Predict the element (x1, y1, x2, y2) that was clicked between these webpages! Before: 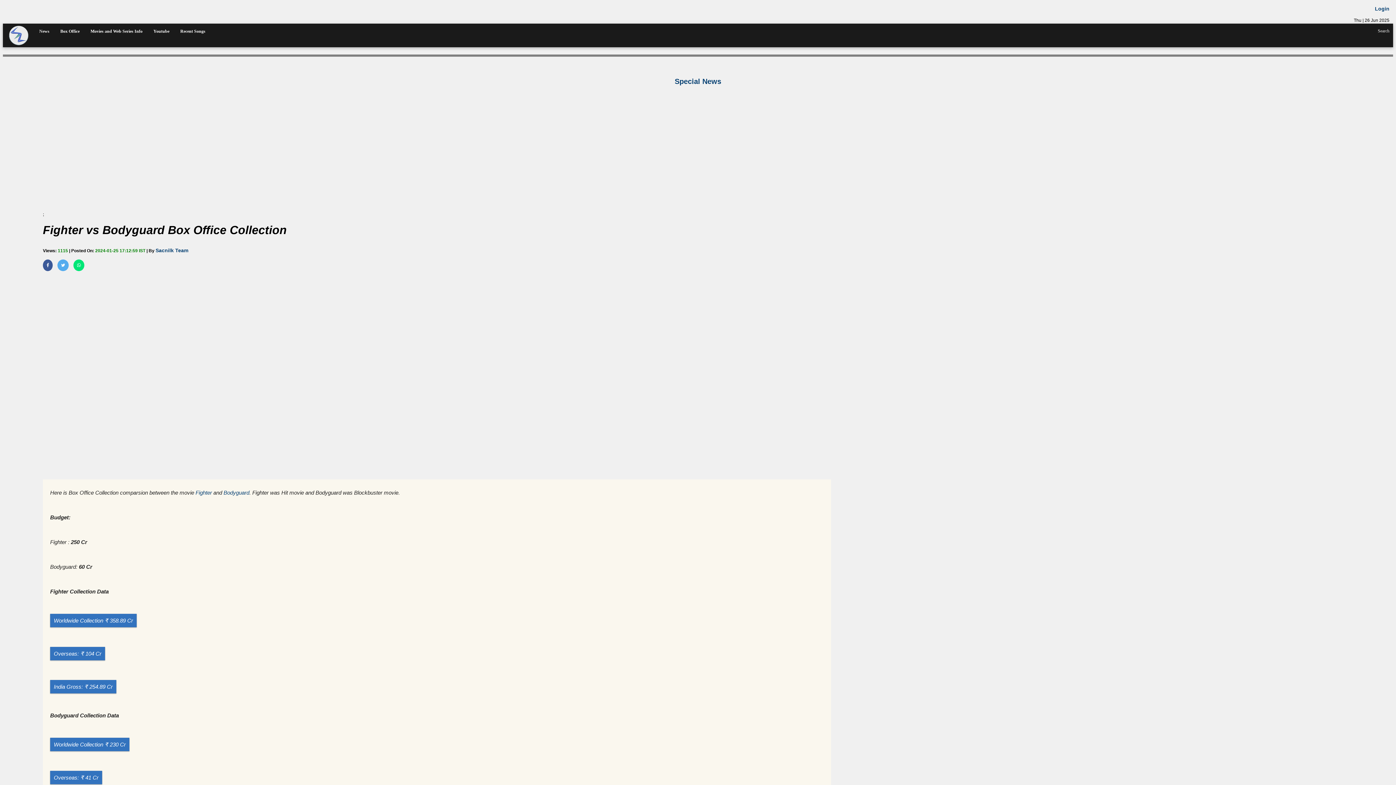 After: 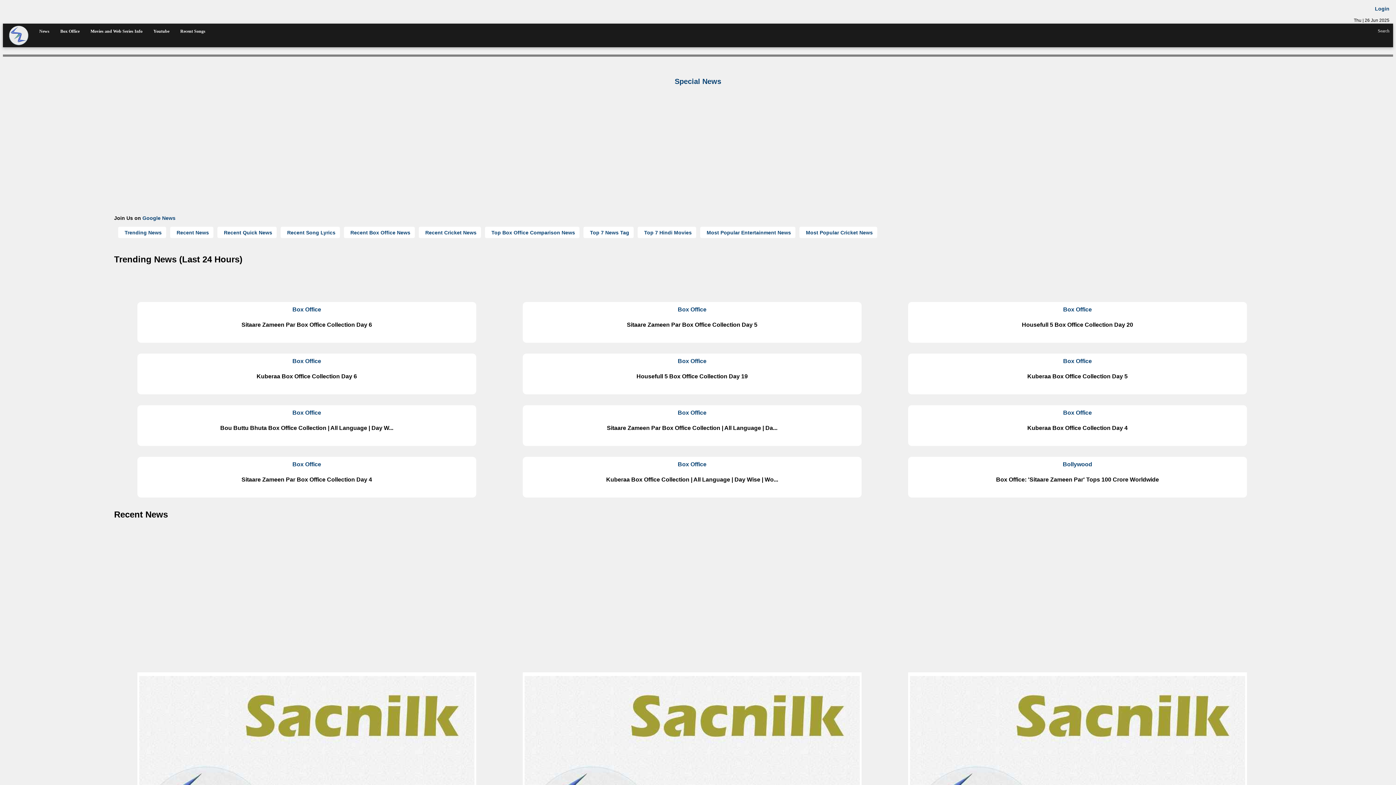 Action: bbox: (6, 23, 28, 50)